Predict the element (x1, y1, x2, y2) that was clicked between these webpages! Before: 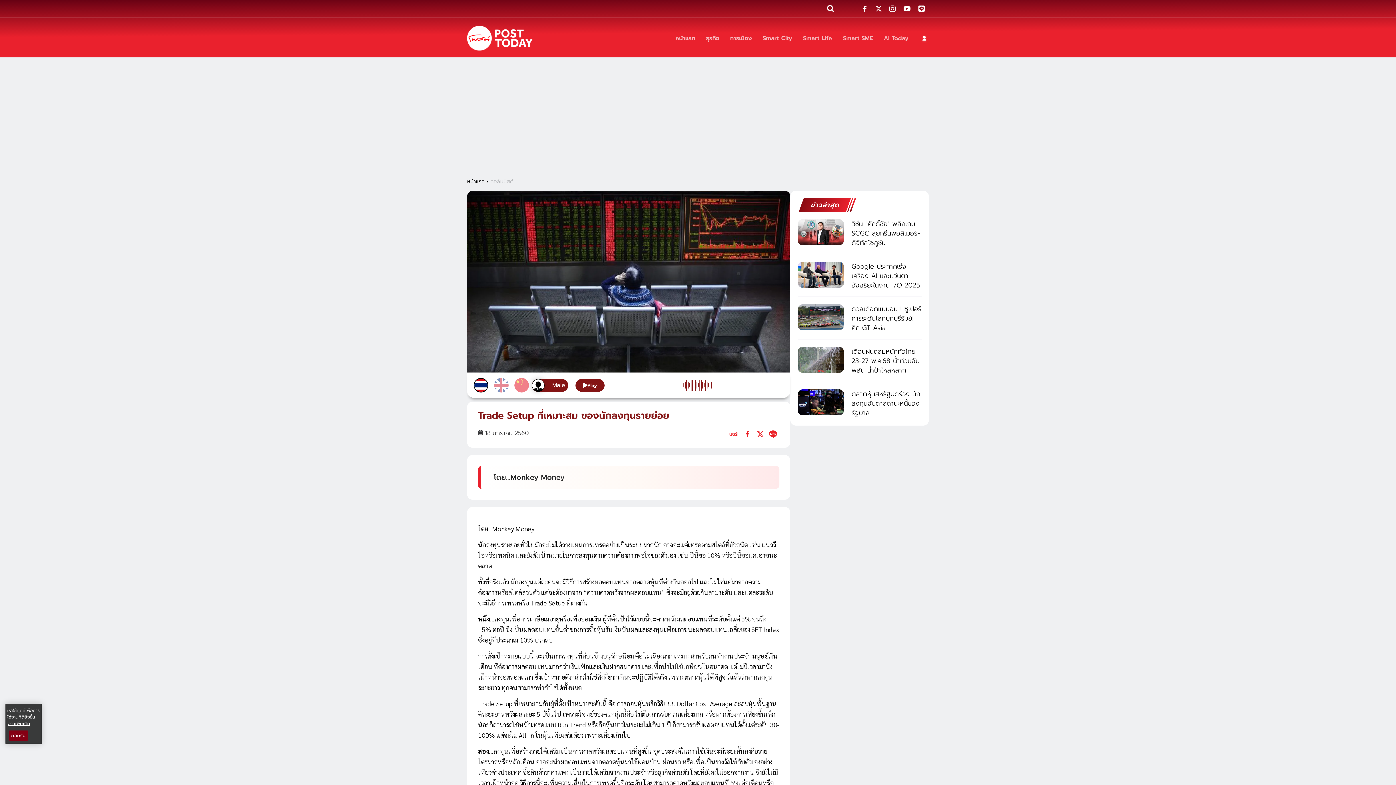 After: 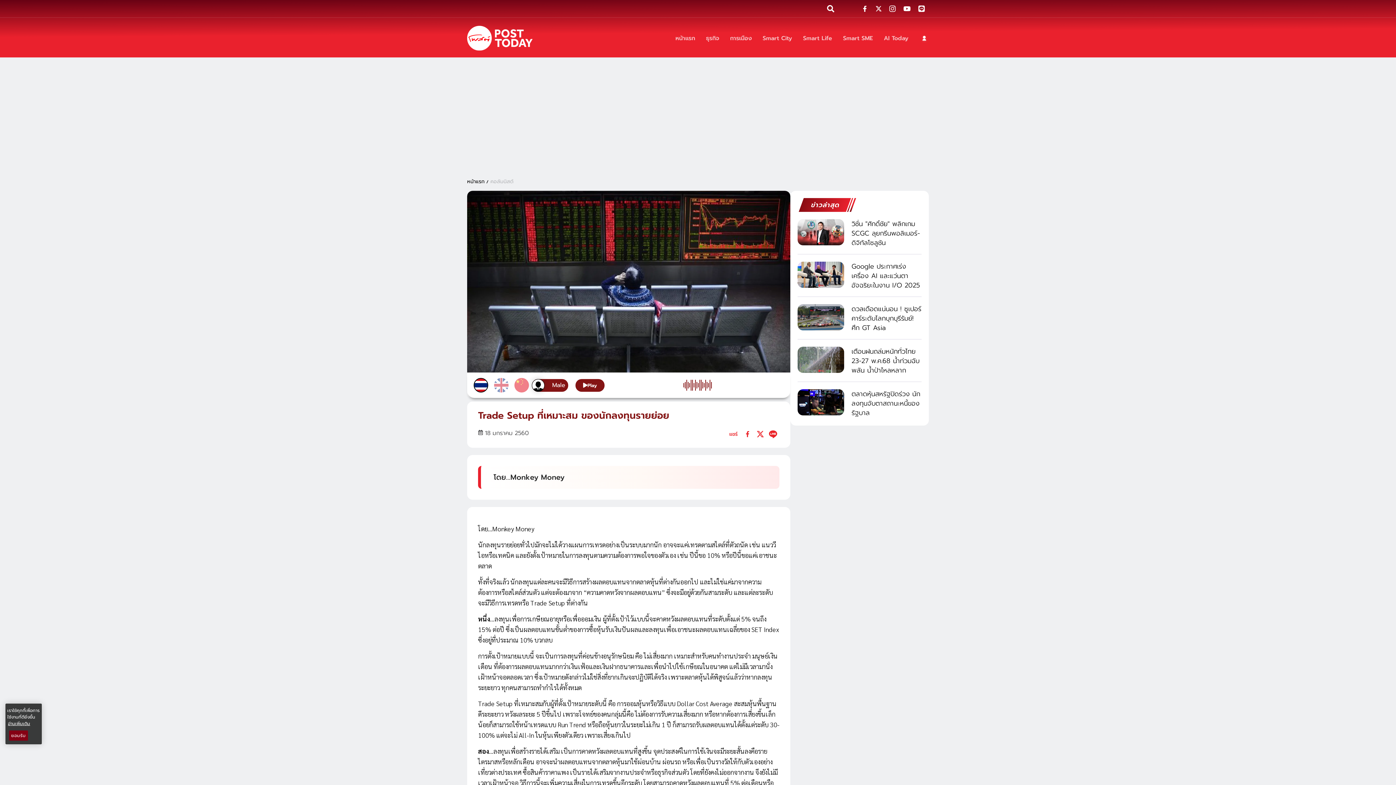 Action: label: social-share bbox: (900, 1, 914, 16)